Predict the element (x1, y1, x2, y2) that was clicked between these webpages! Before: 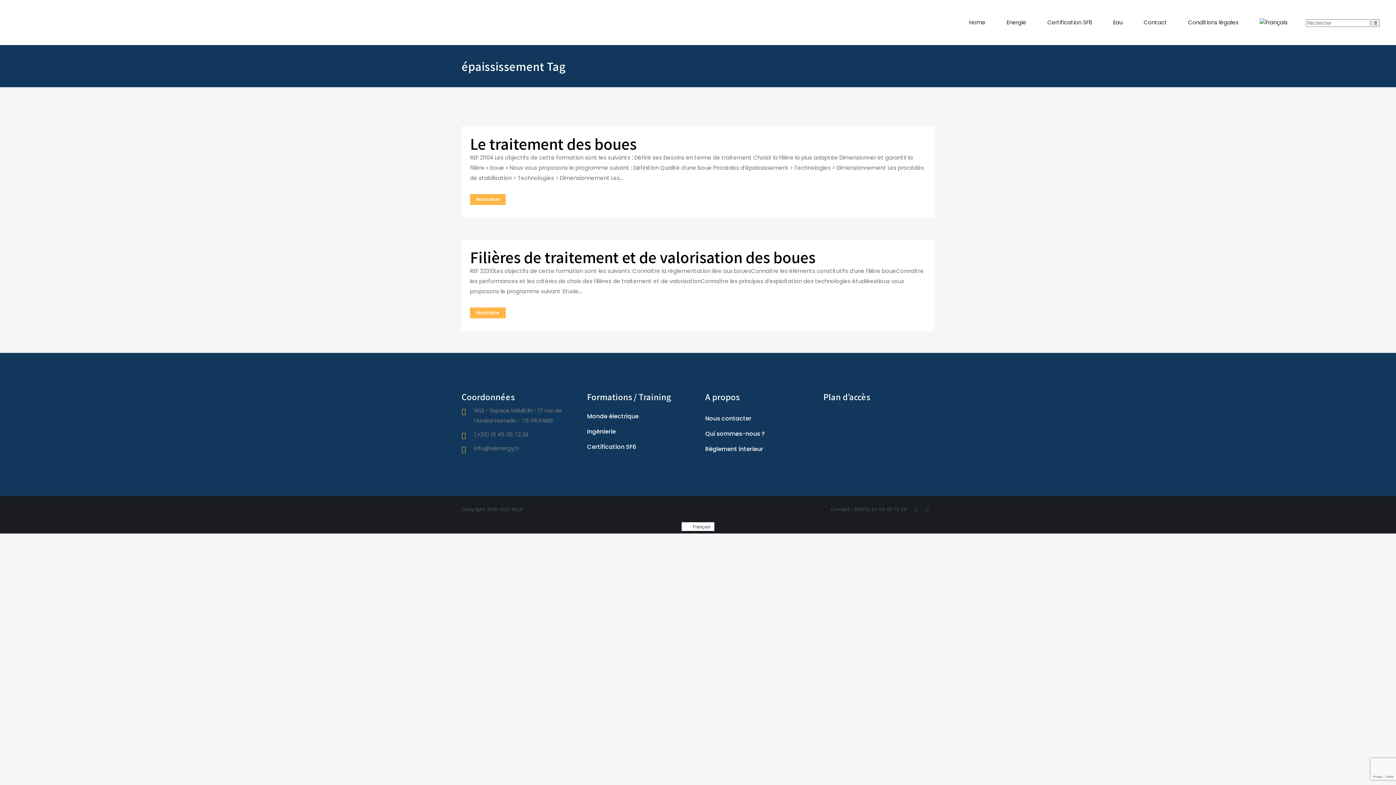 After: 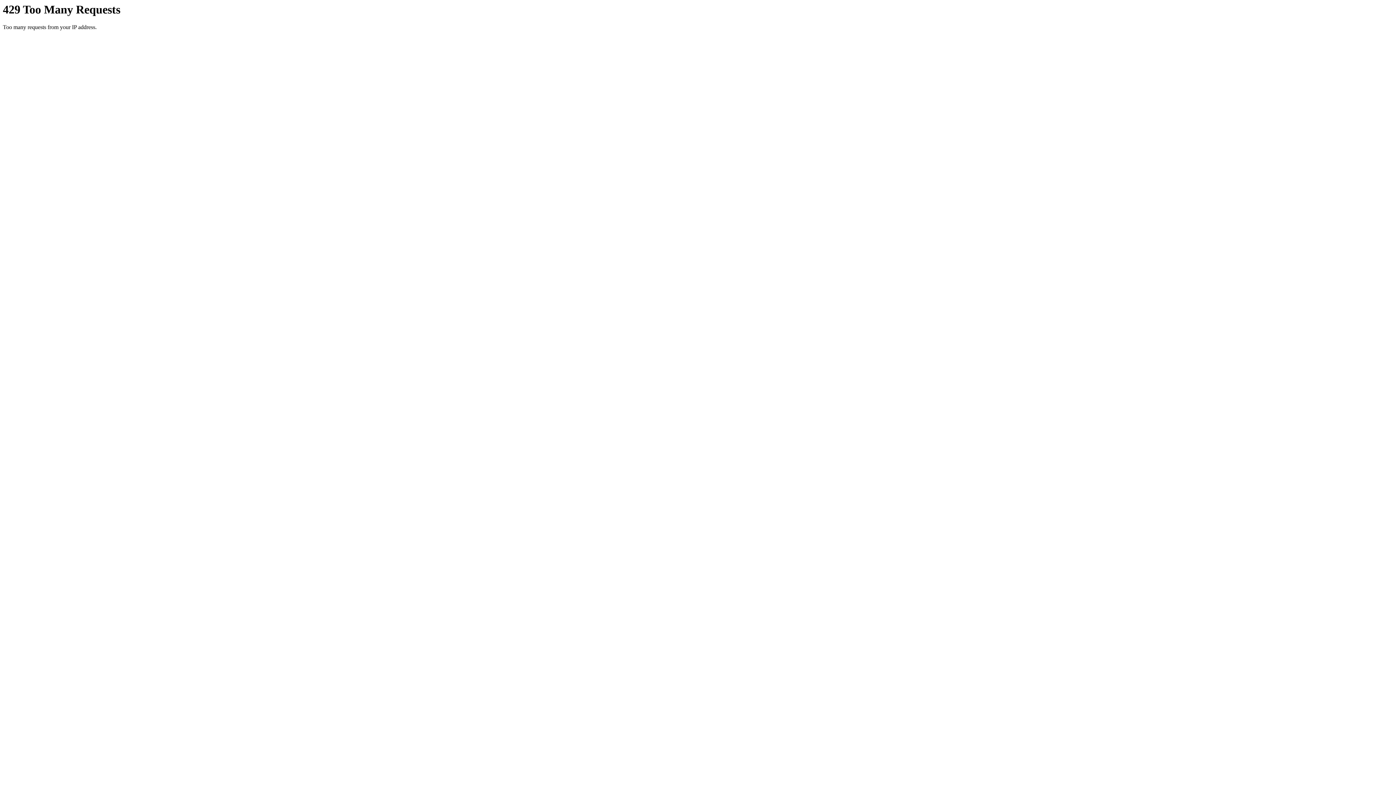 Action: bbox: (681, 522, 714, 531) label: Français